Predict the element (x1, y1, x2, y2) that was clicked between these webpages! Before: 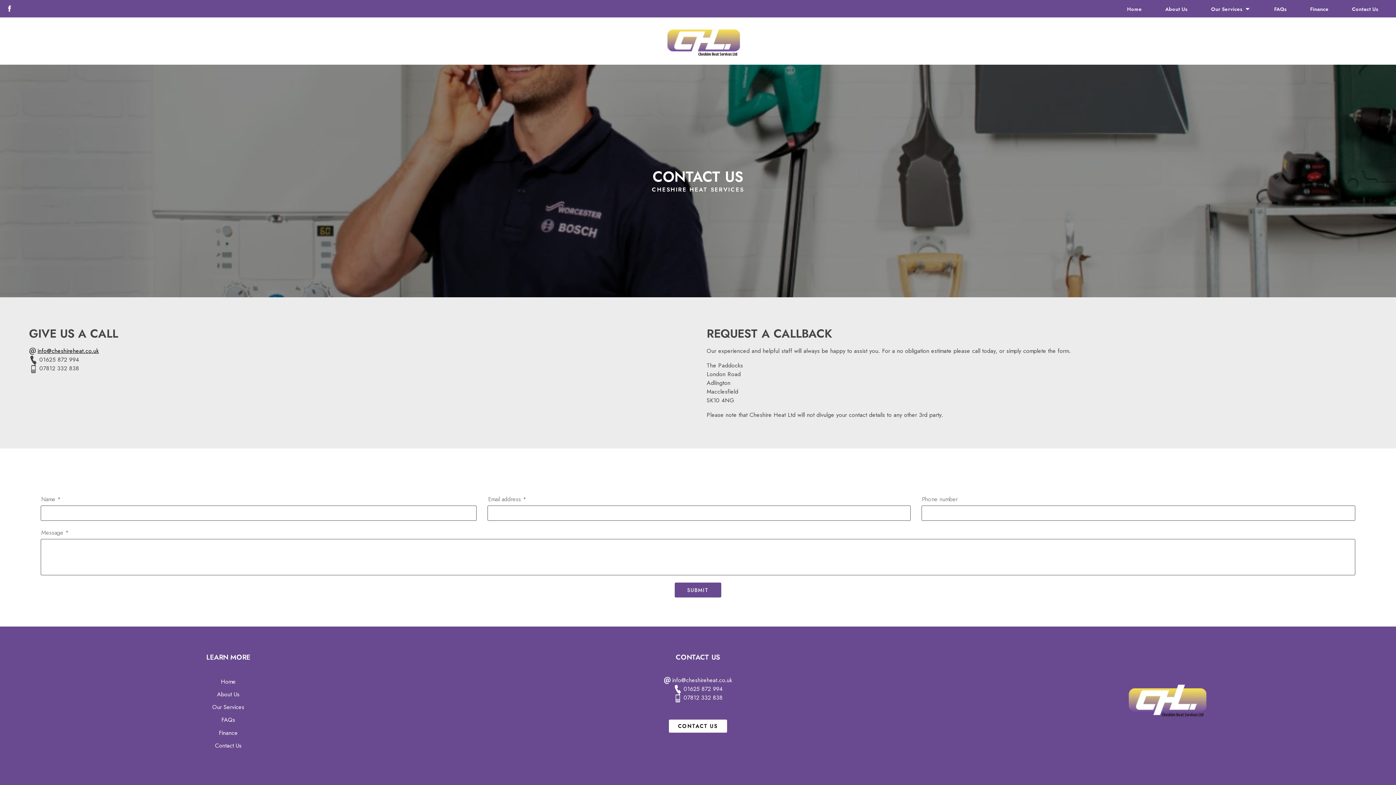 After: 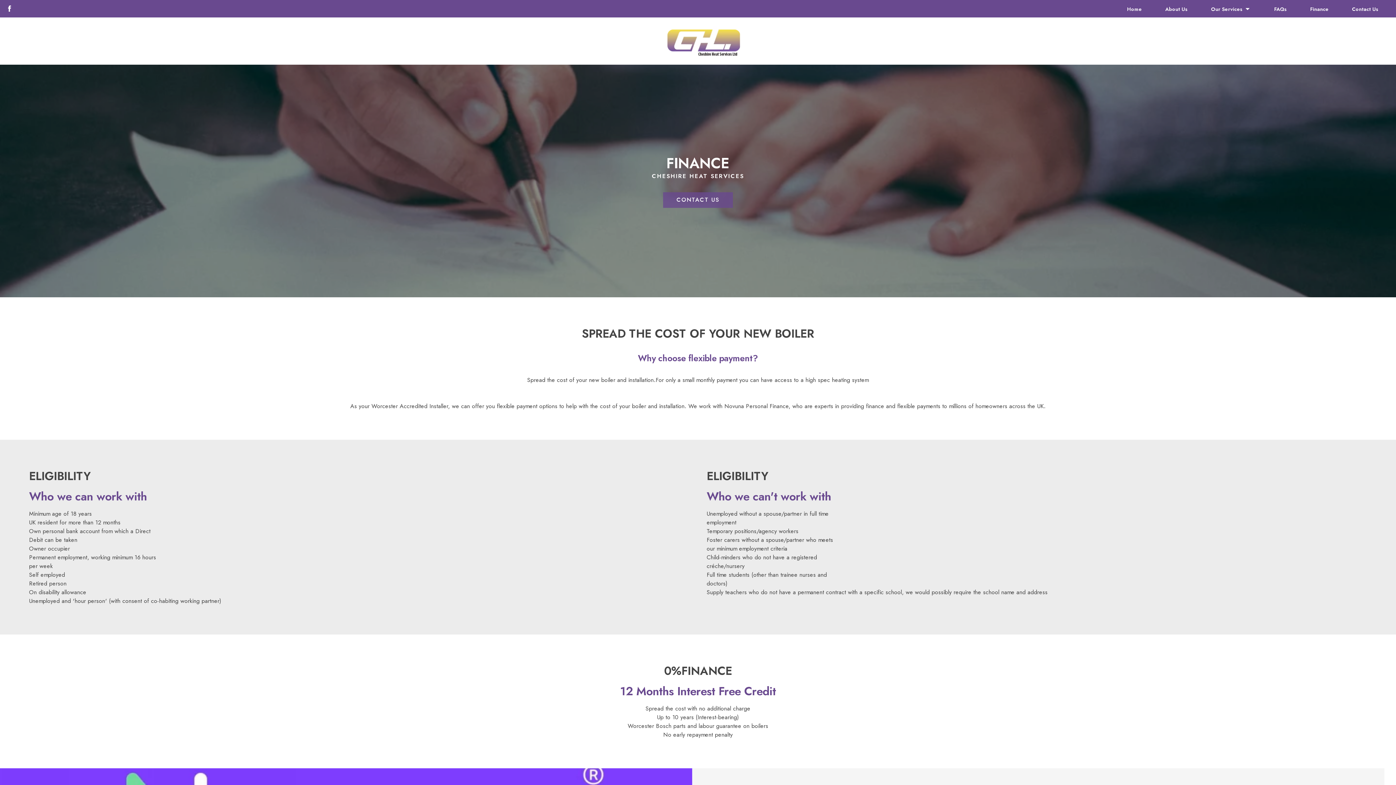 Action: bbox: (0, 727, 456, 740) label: Finance